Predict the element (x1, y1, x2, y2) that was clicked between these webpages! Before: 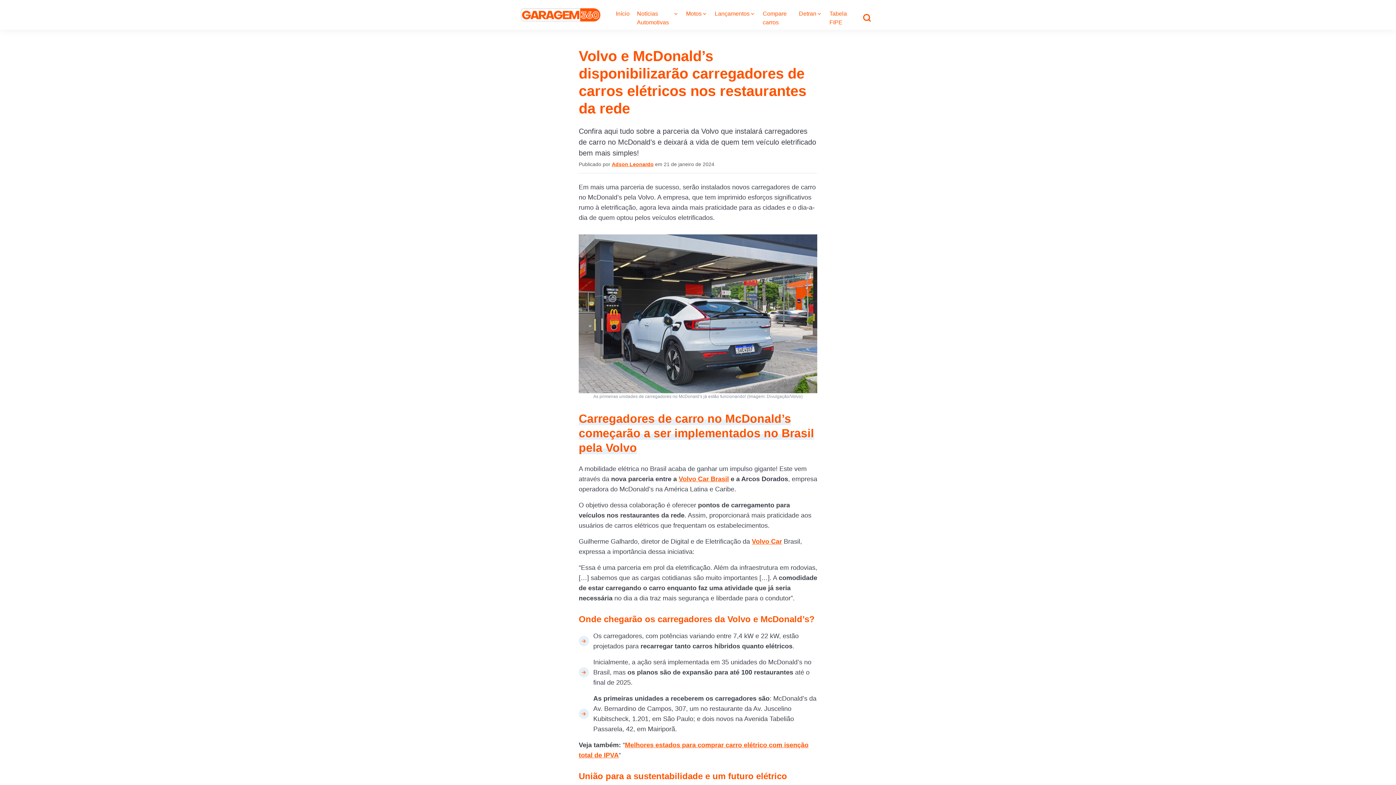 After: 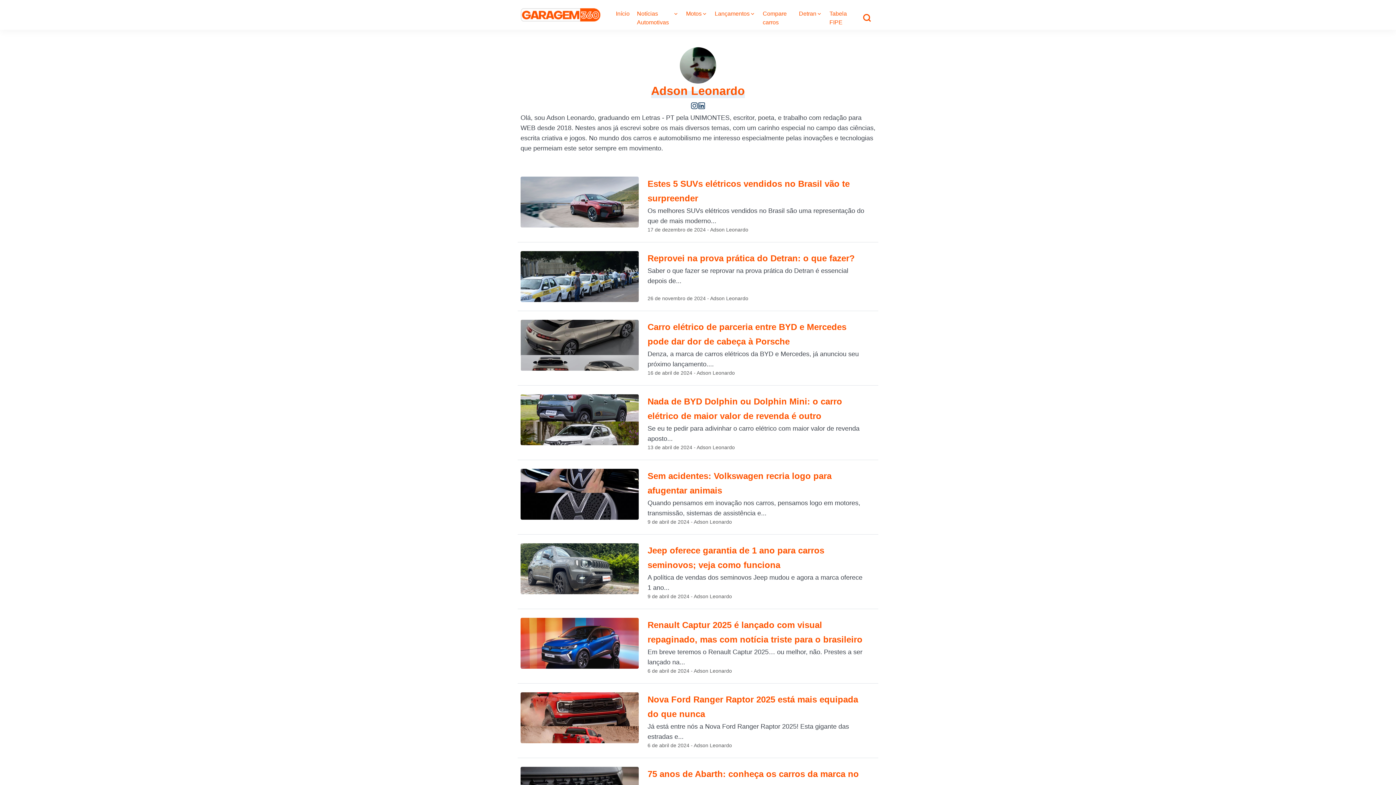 Action: label: Adson Leonardo bbox: (612, 161, 653, 167)